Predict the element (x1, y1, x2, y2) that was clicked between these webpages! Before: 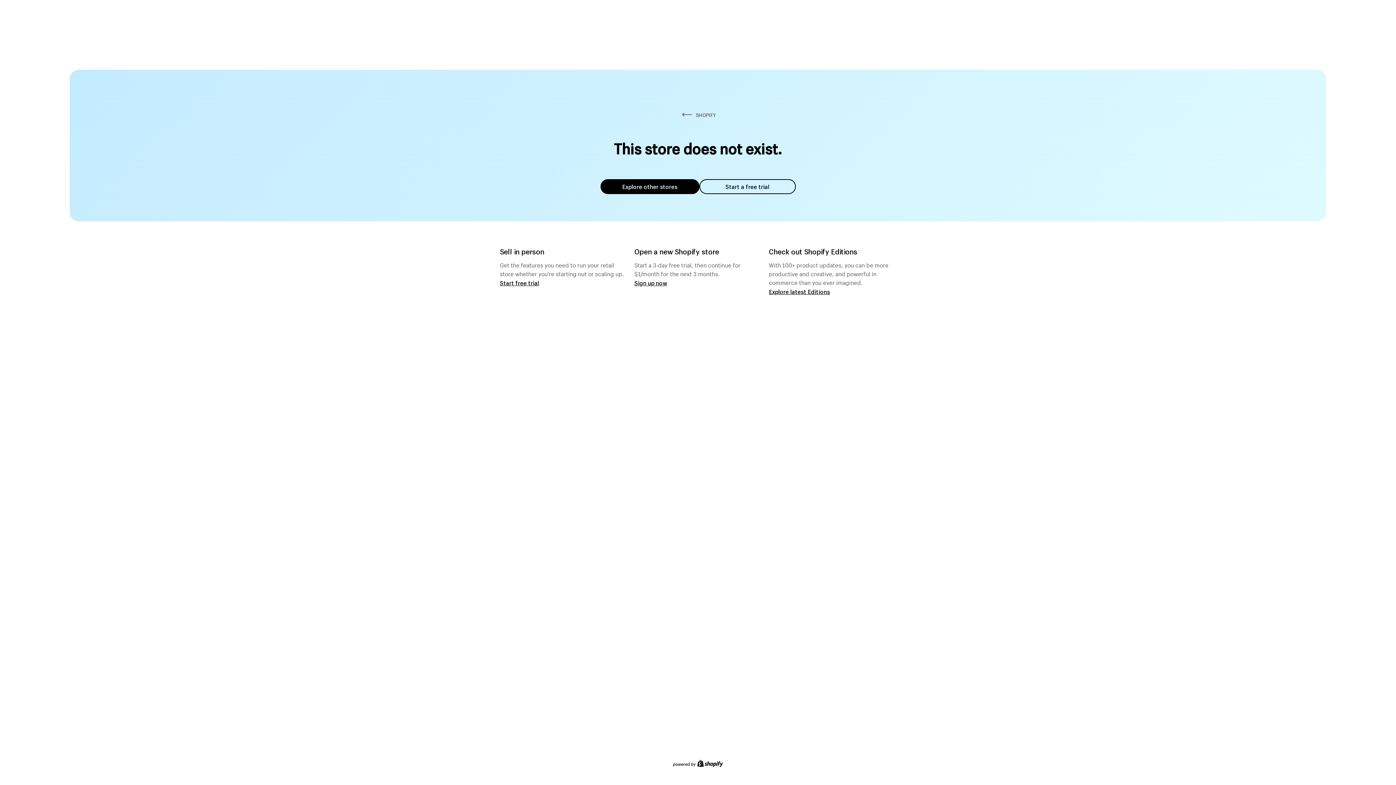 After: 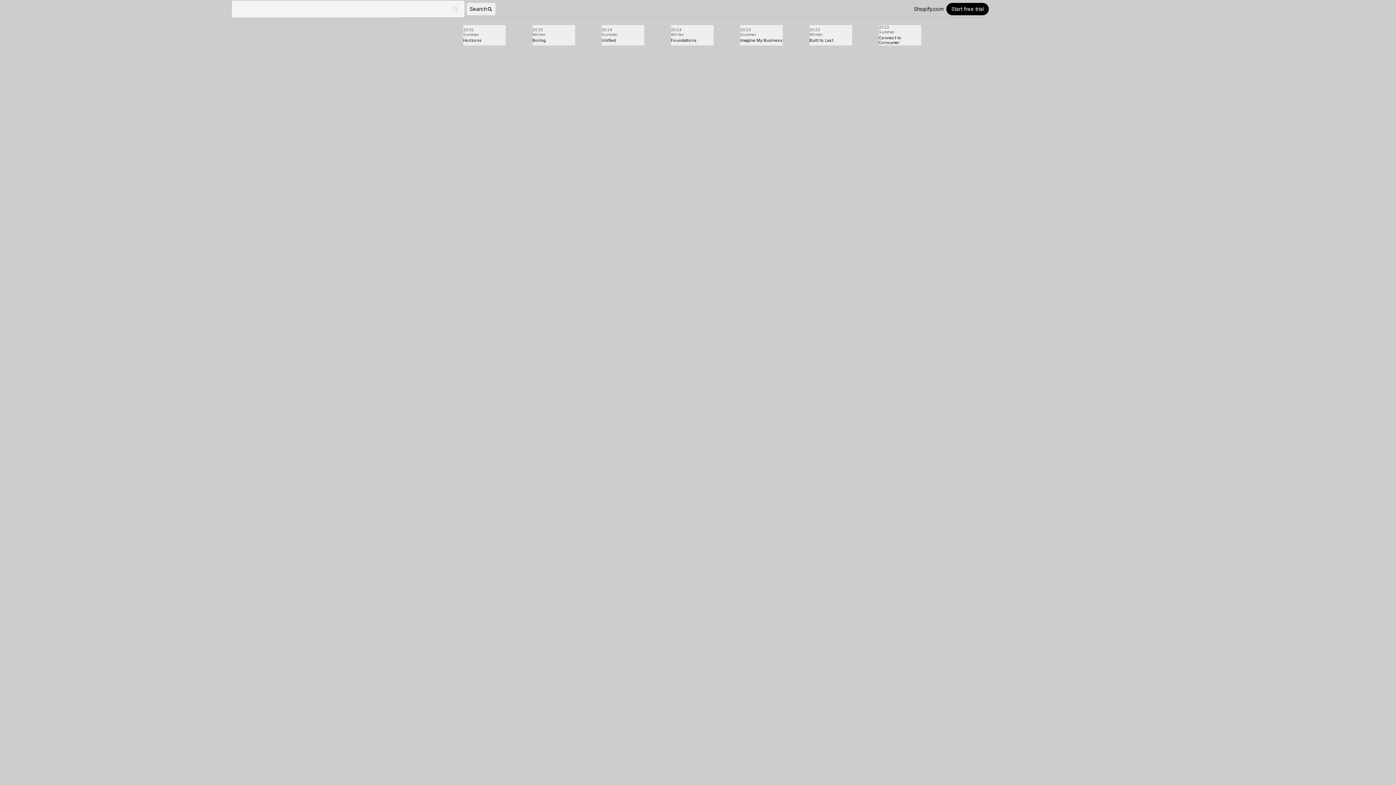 Action: label: Explore latest Editions bbox: (769, 287, 830, 295)